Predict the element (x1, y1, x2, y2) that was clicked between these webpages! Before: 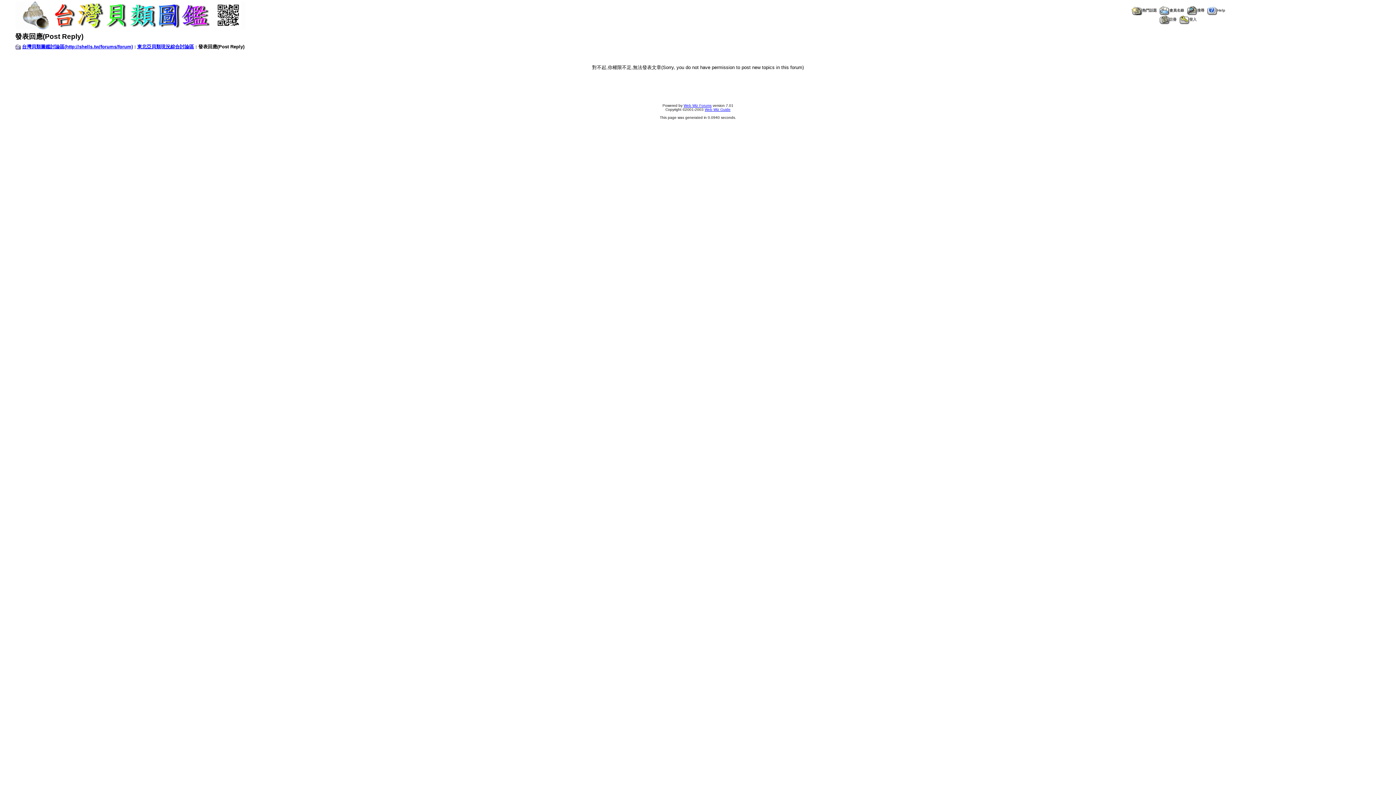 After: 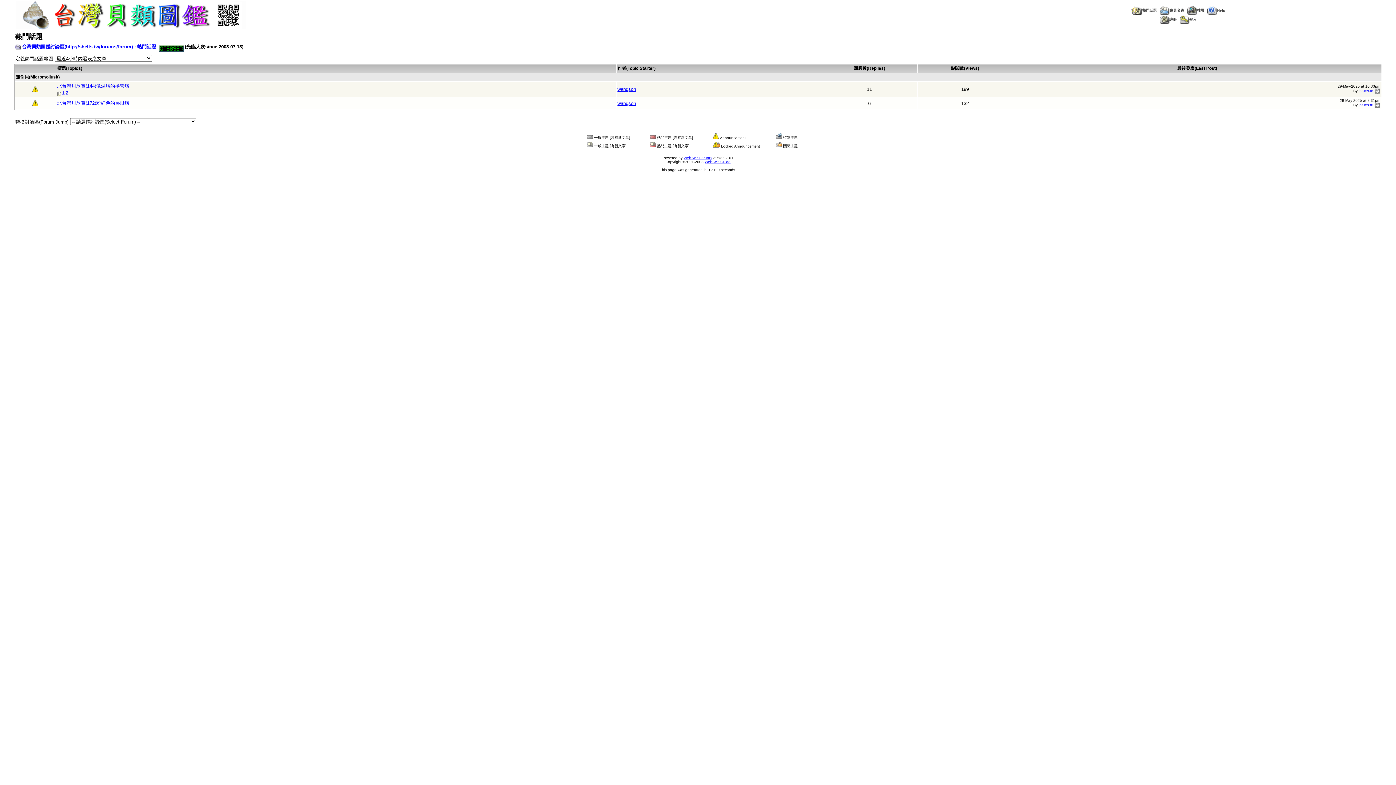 Action: bbox: (1131, 8, 1157, 12) label: 熱門話題